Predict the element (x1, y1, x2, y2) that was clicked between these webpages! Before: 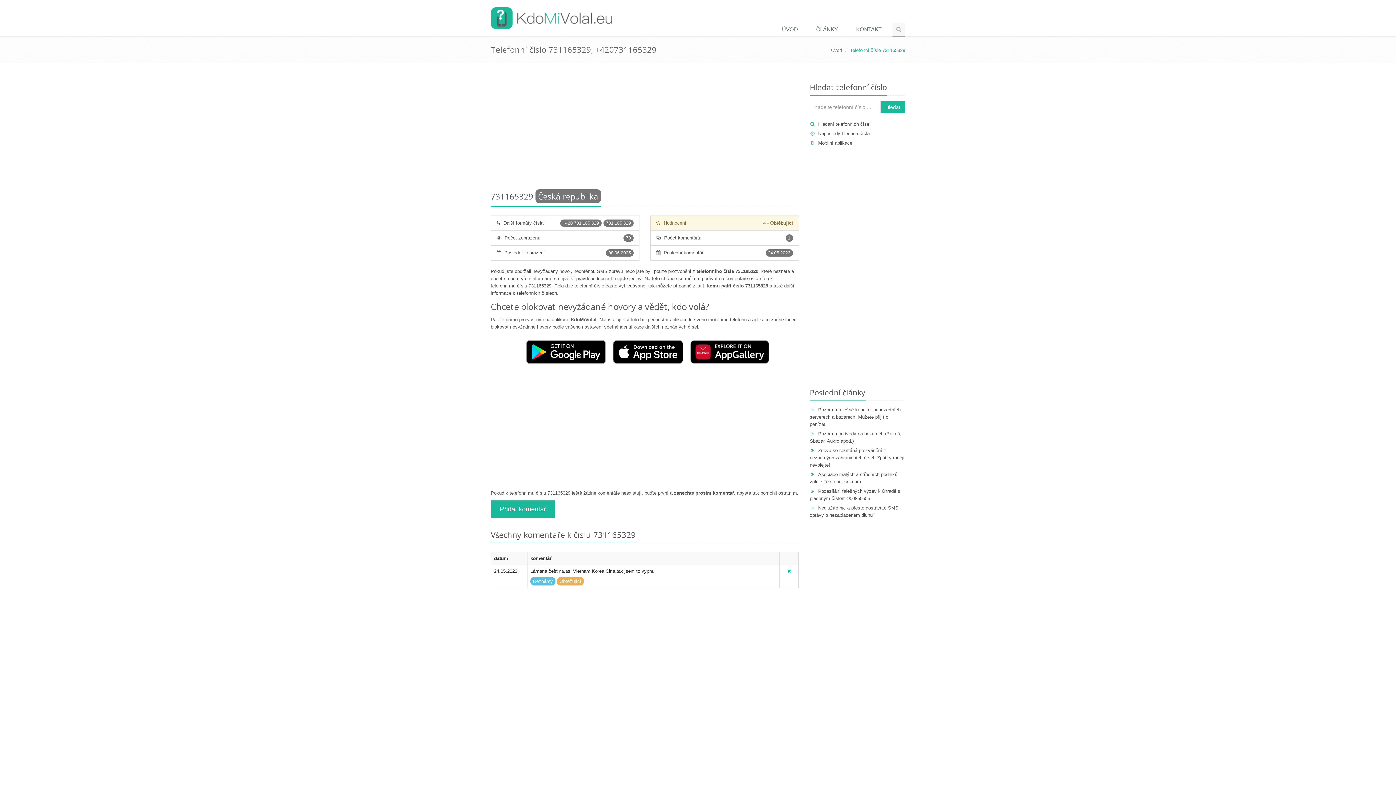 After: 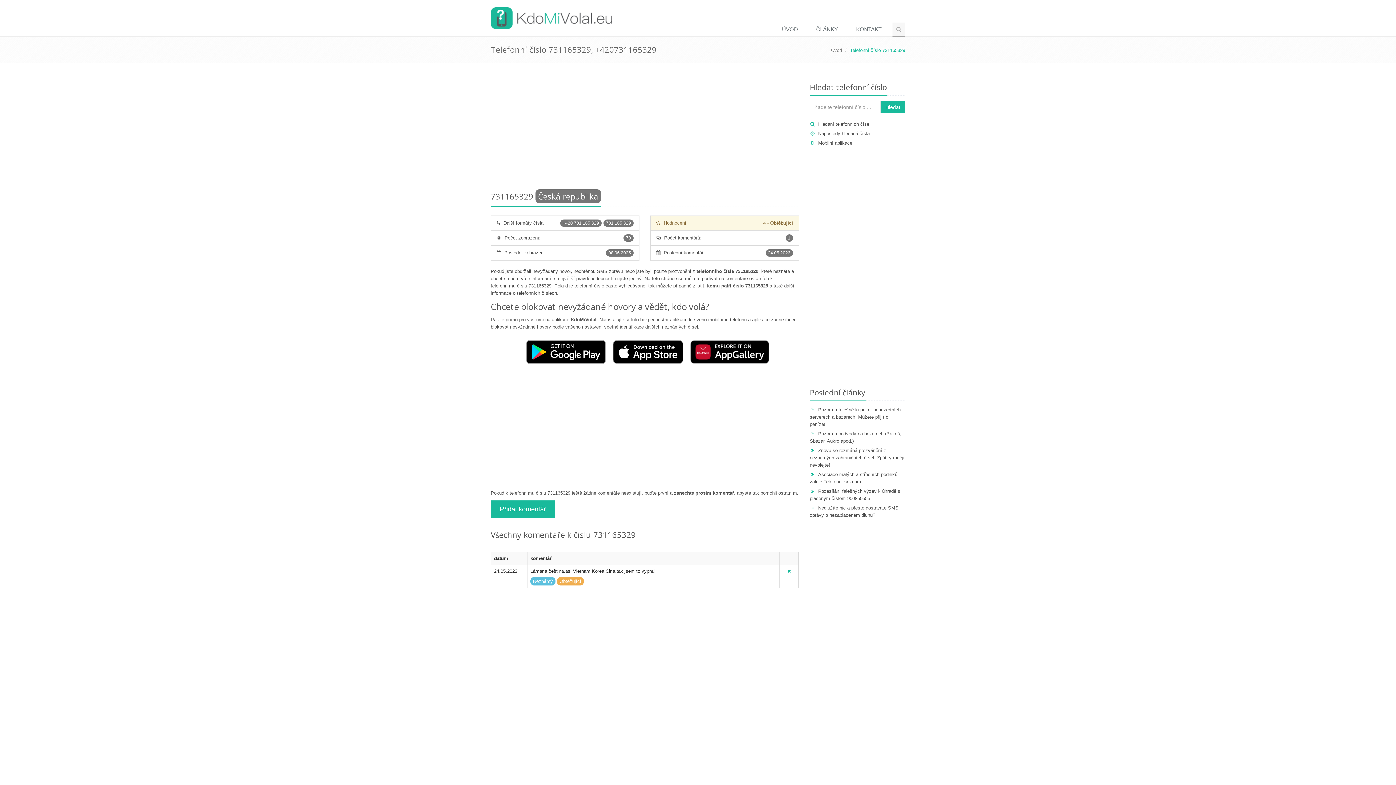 Action: bbox: (520, 349, 611, 354)